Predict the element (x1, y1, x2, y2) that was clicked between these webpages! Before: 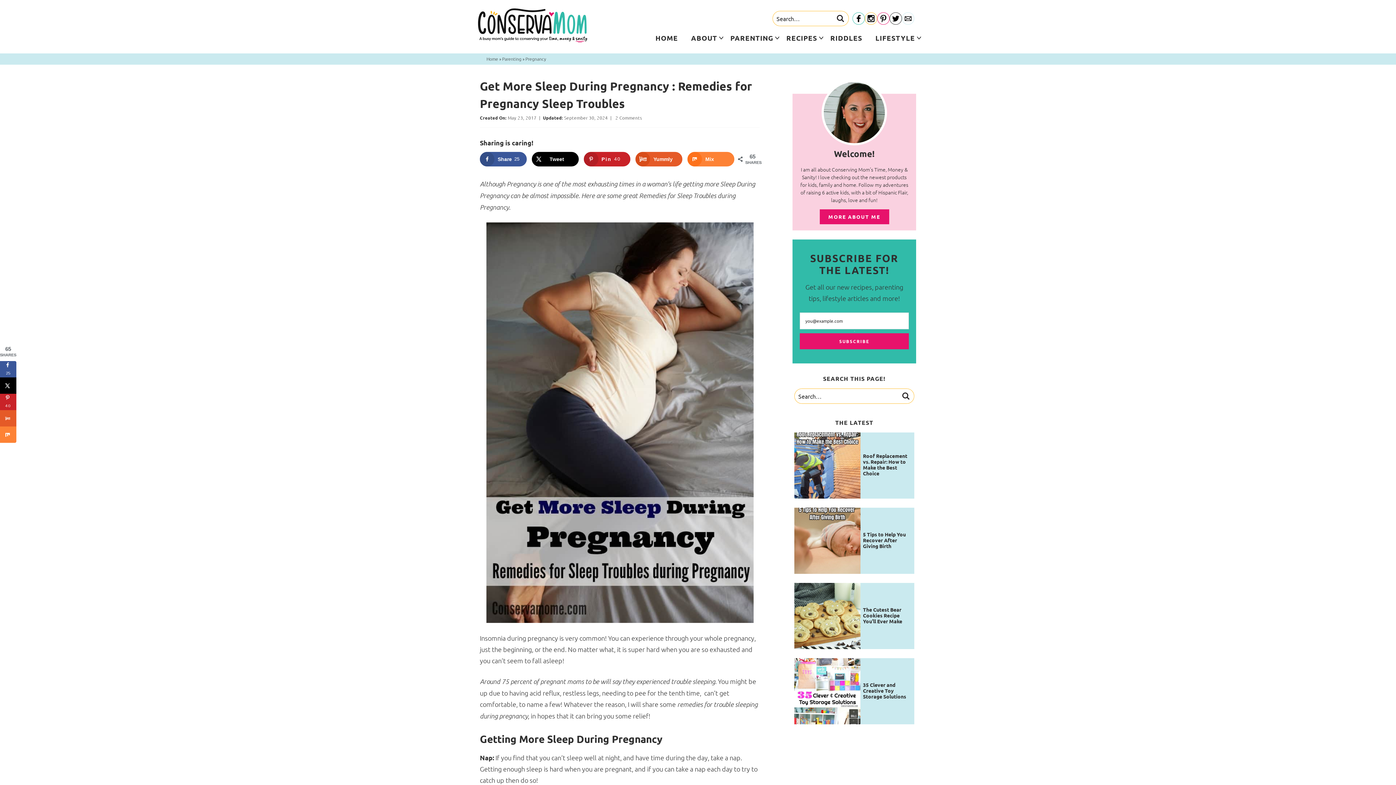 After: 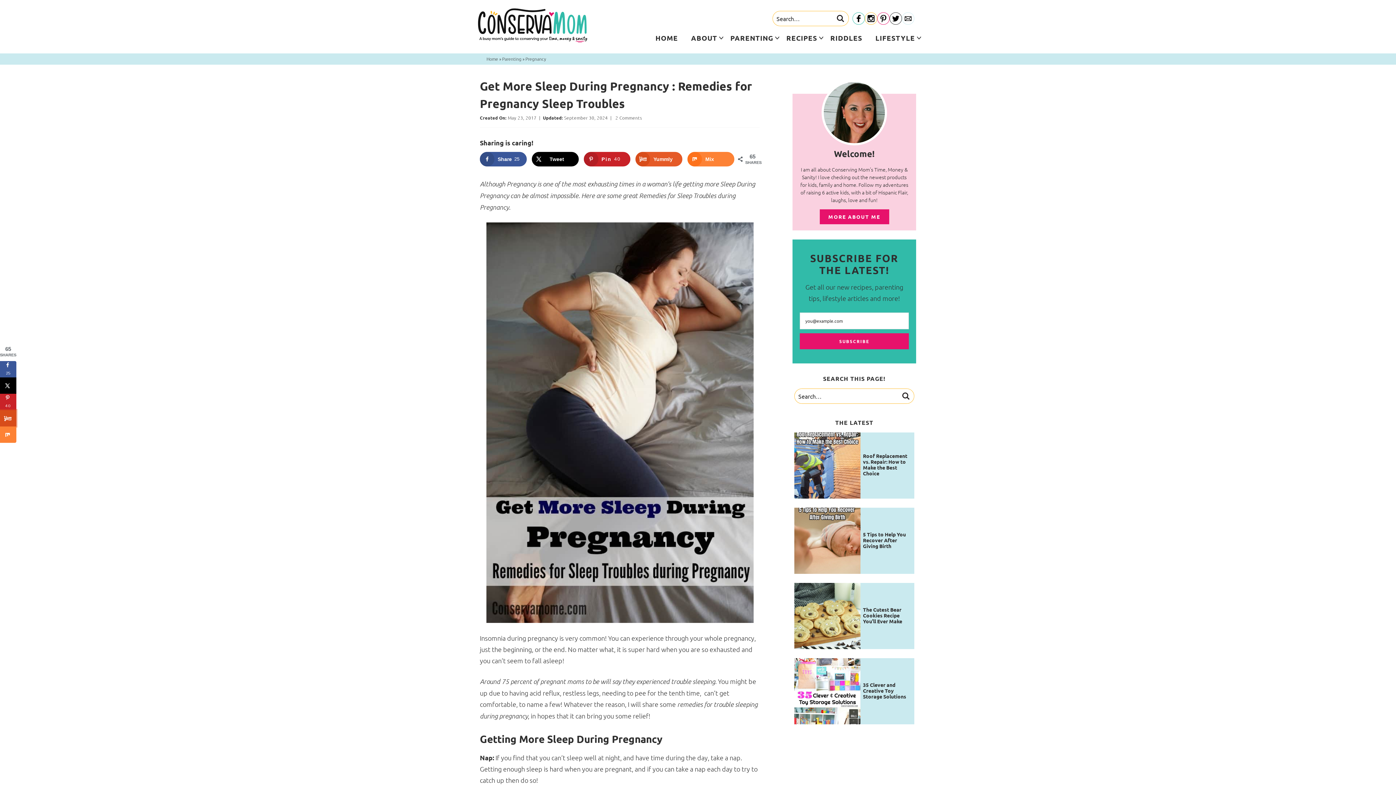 Action: bbox: (0, 410, 16, 426) label: Share on Yummly